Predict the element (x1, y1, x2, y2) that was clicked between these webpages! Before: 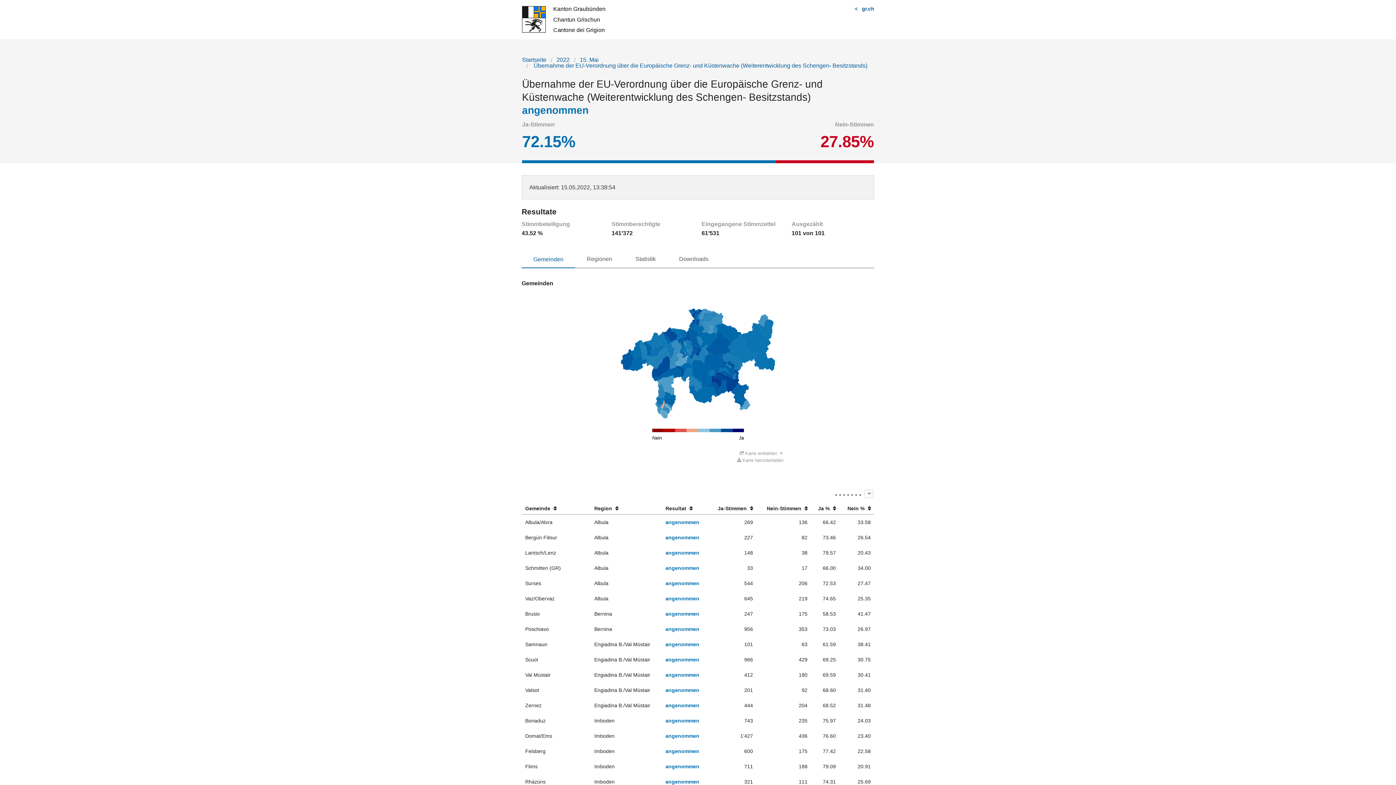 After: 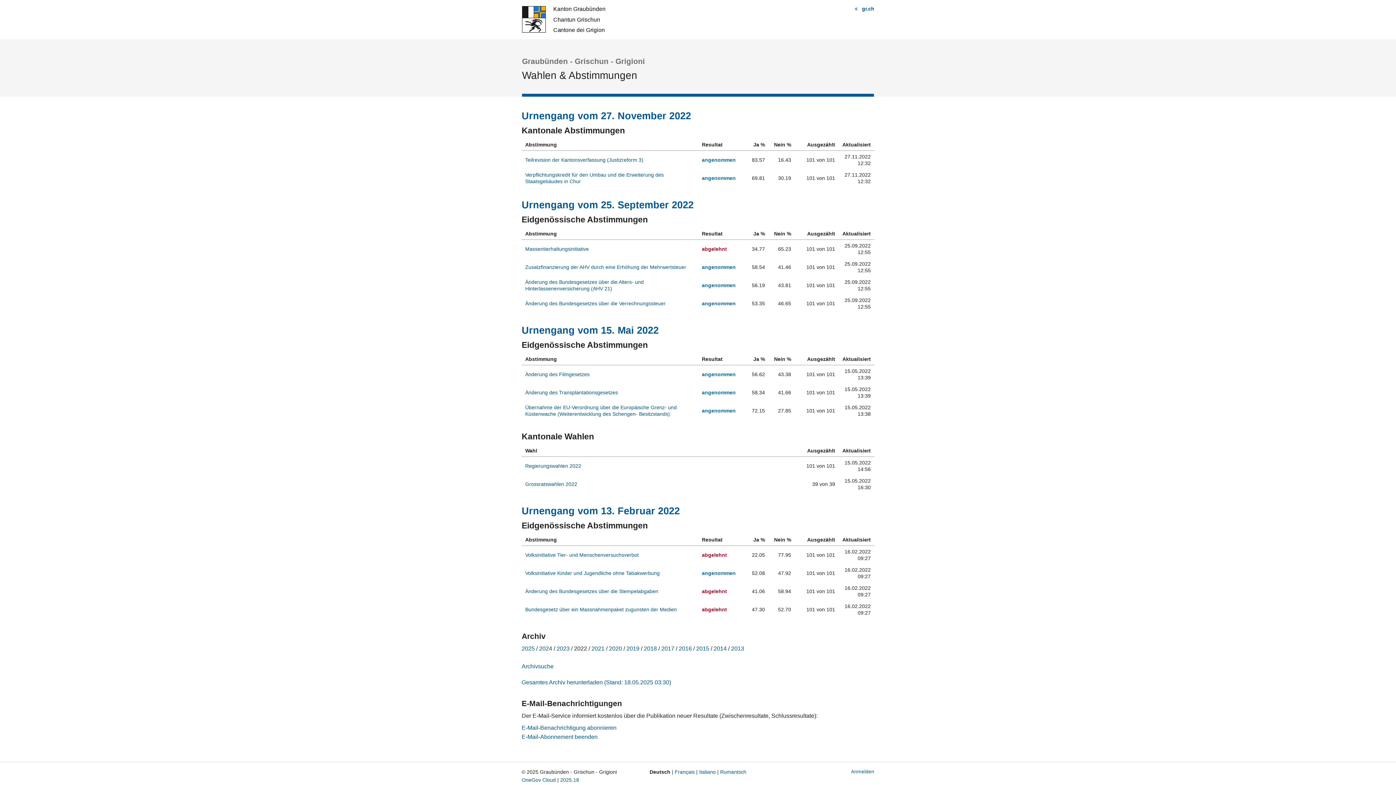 Action: bbox: (556, 56, 569, 62) label: 2022